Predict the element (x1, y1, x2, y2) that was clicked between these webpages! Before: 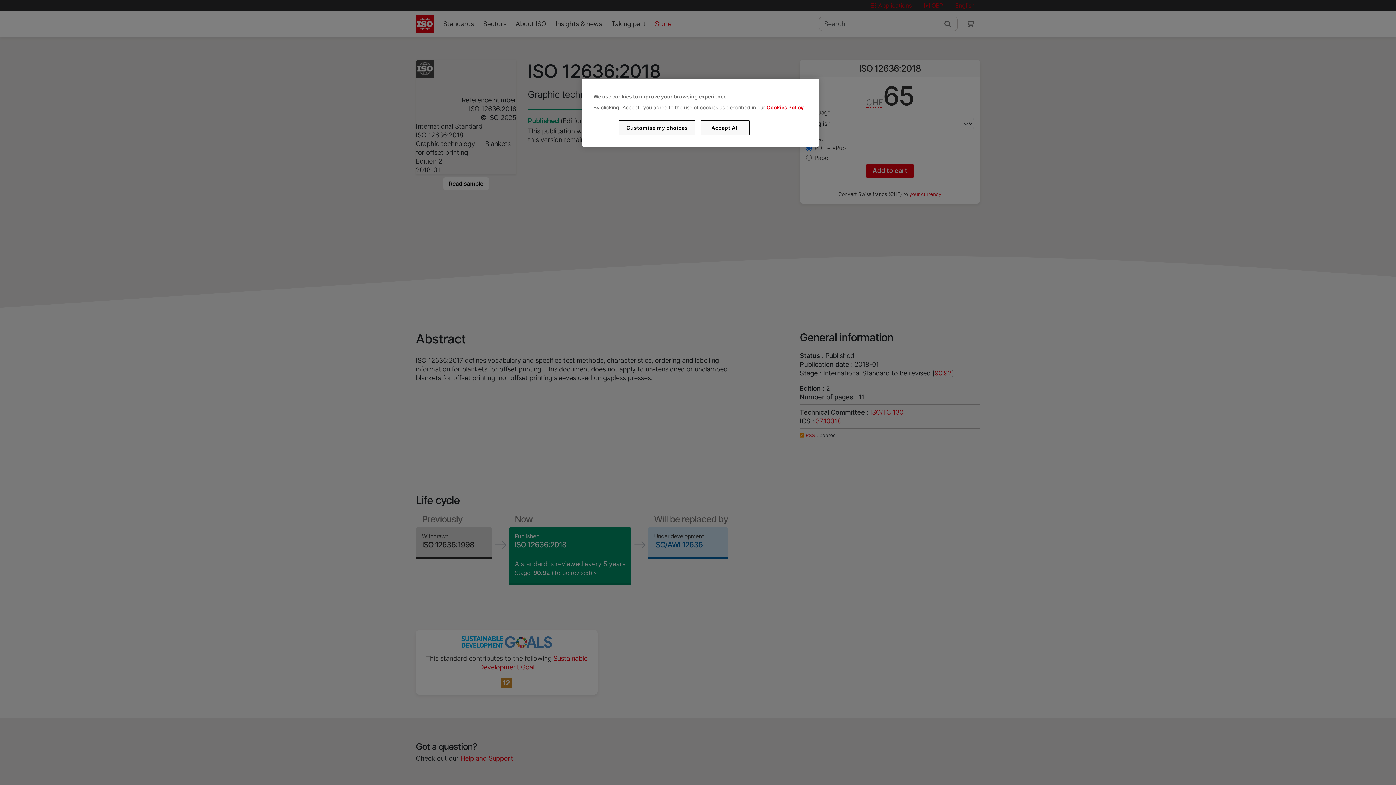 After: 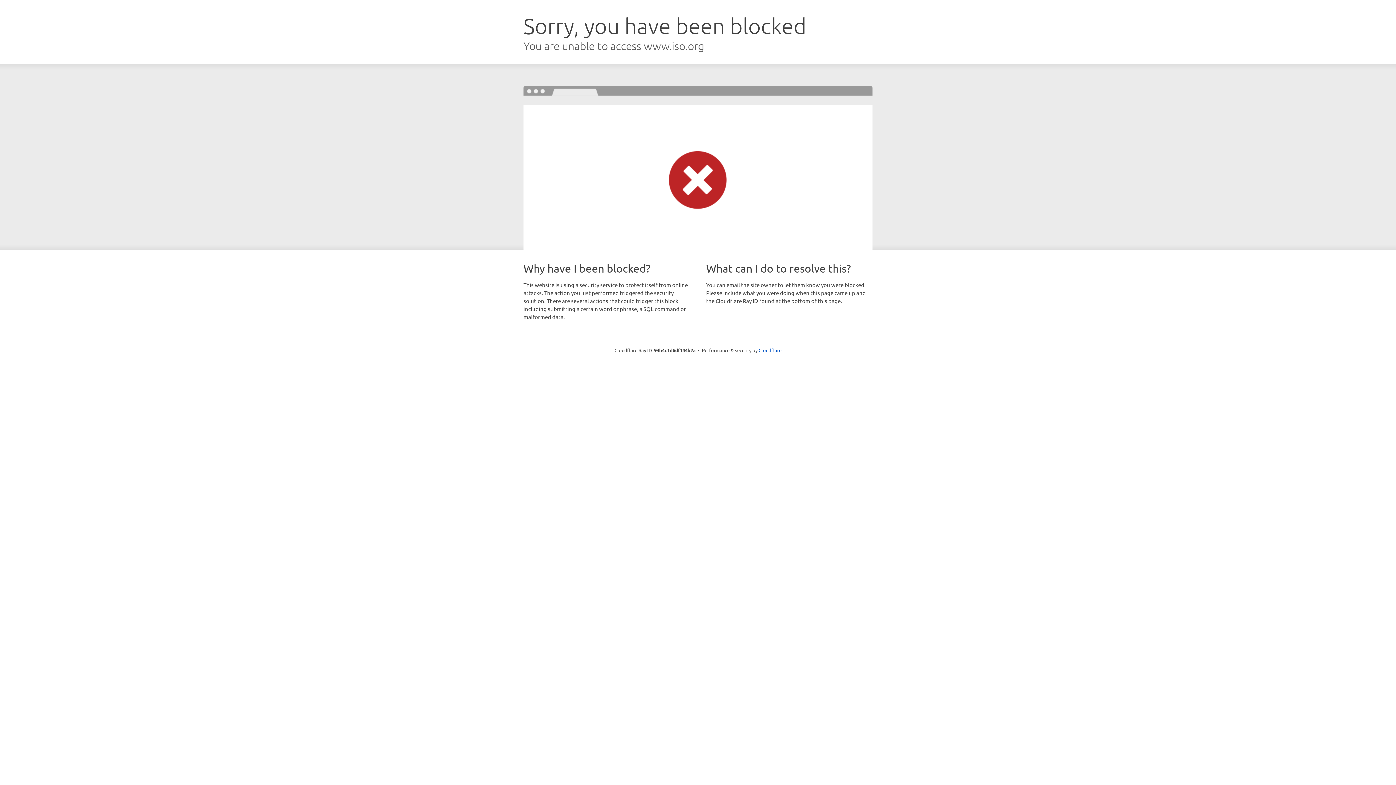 Action: bbox: (766, 104, 803, 110) label: Cookies Policy